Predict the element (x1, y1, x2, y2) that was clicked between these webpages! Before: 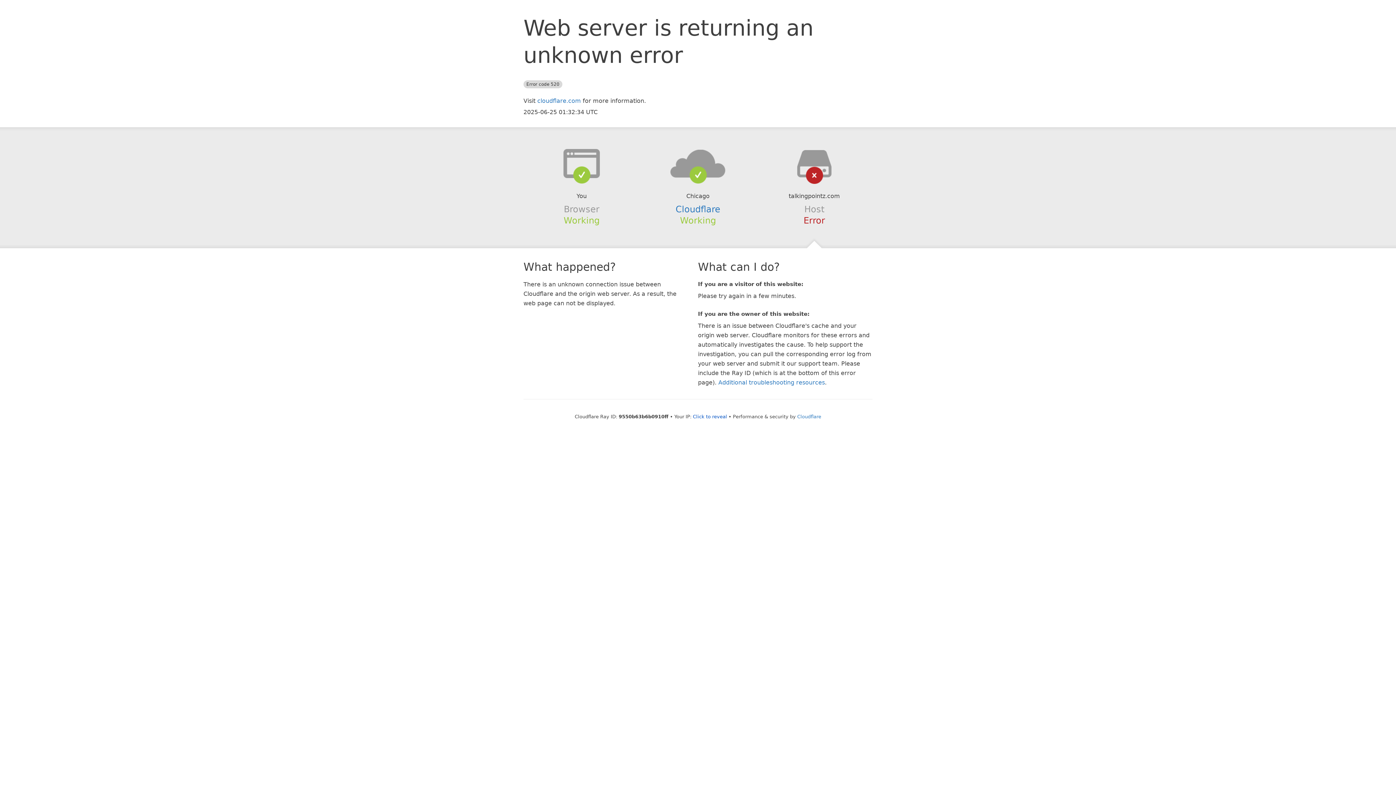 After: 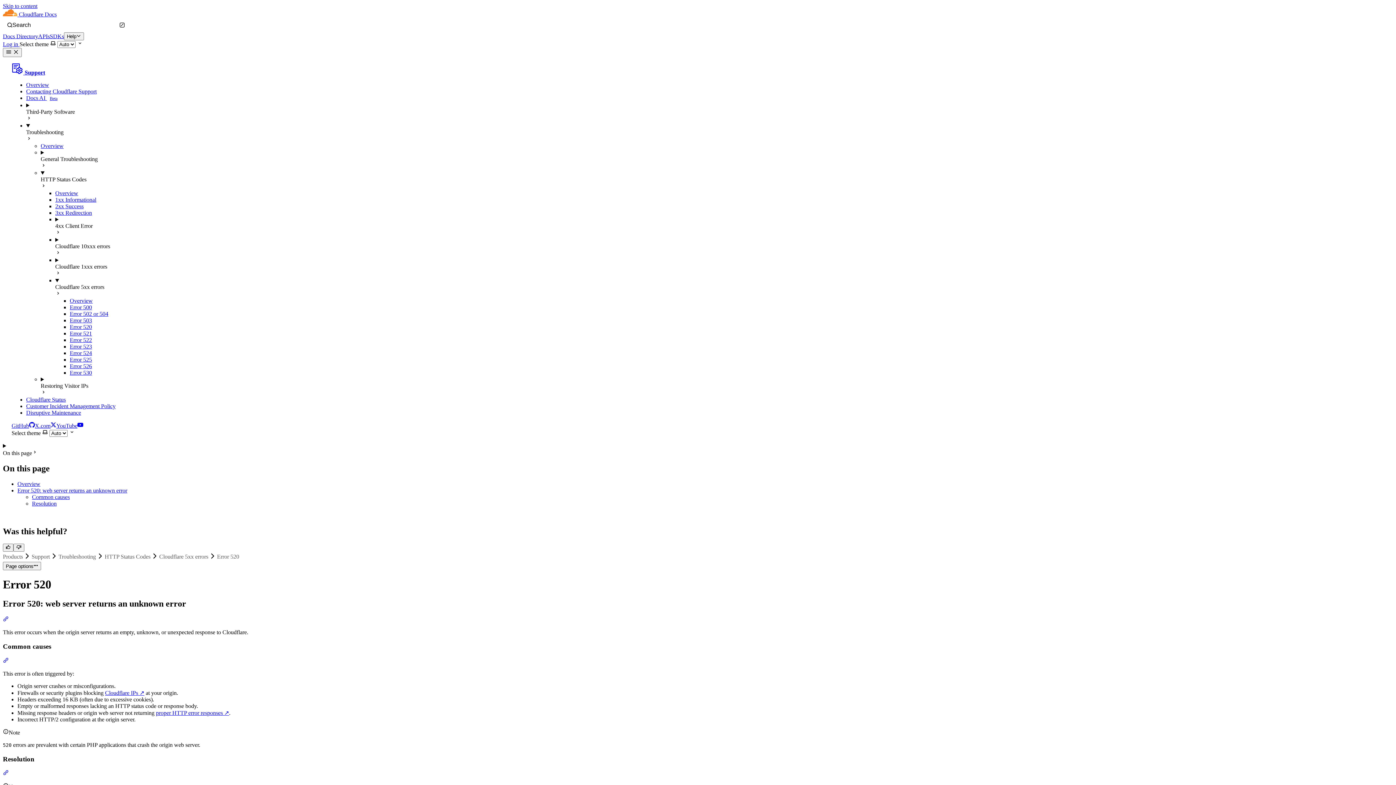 Action: label: Additional troubleshooting resources bbox: (718, 379, 825, 386)